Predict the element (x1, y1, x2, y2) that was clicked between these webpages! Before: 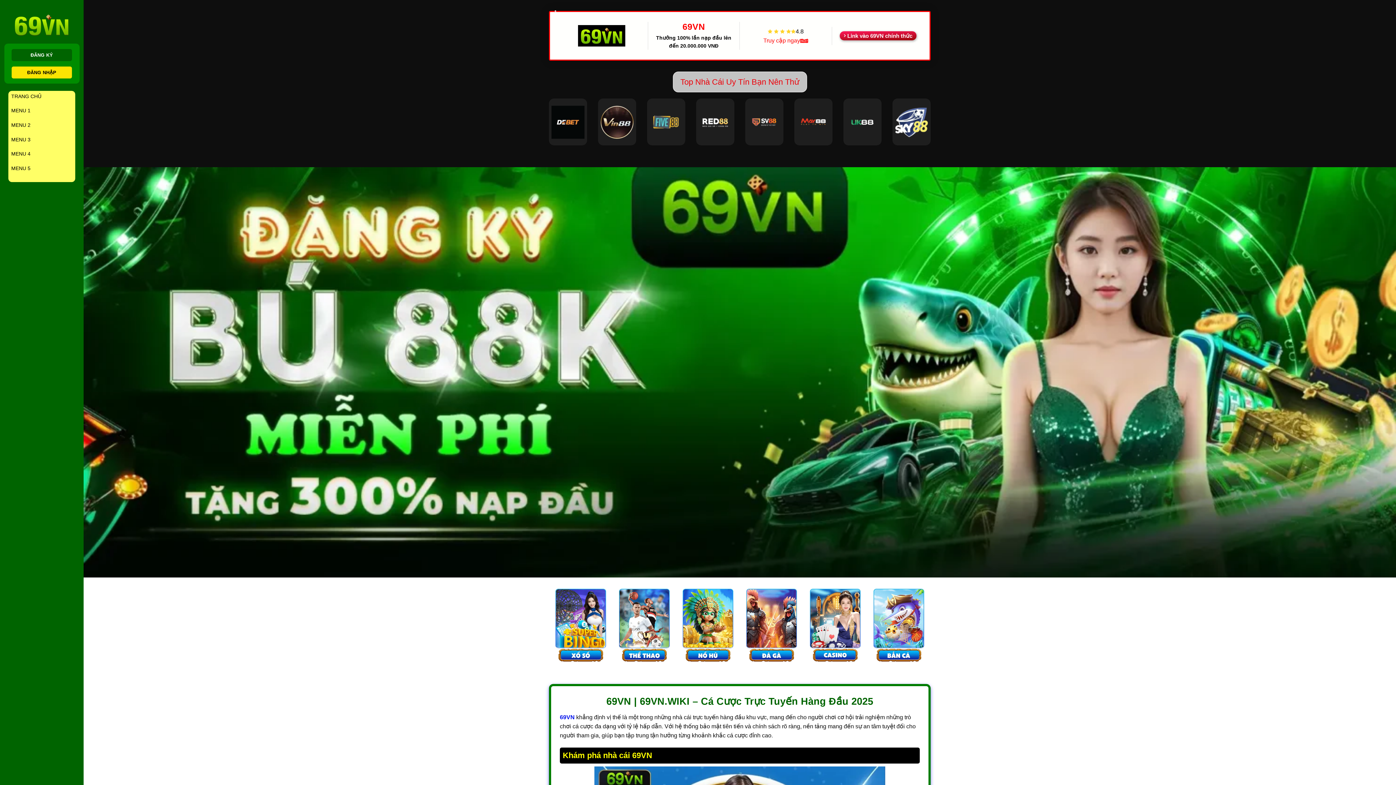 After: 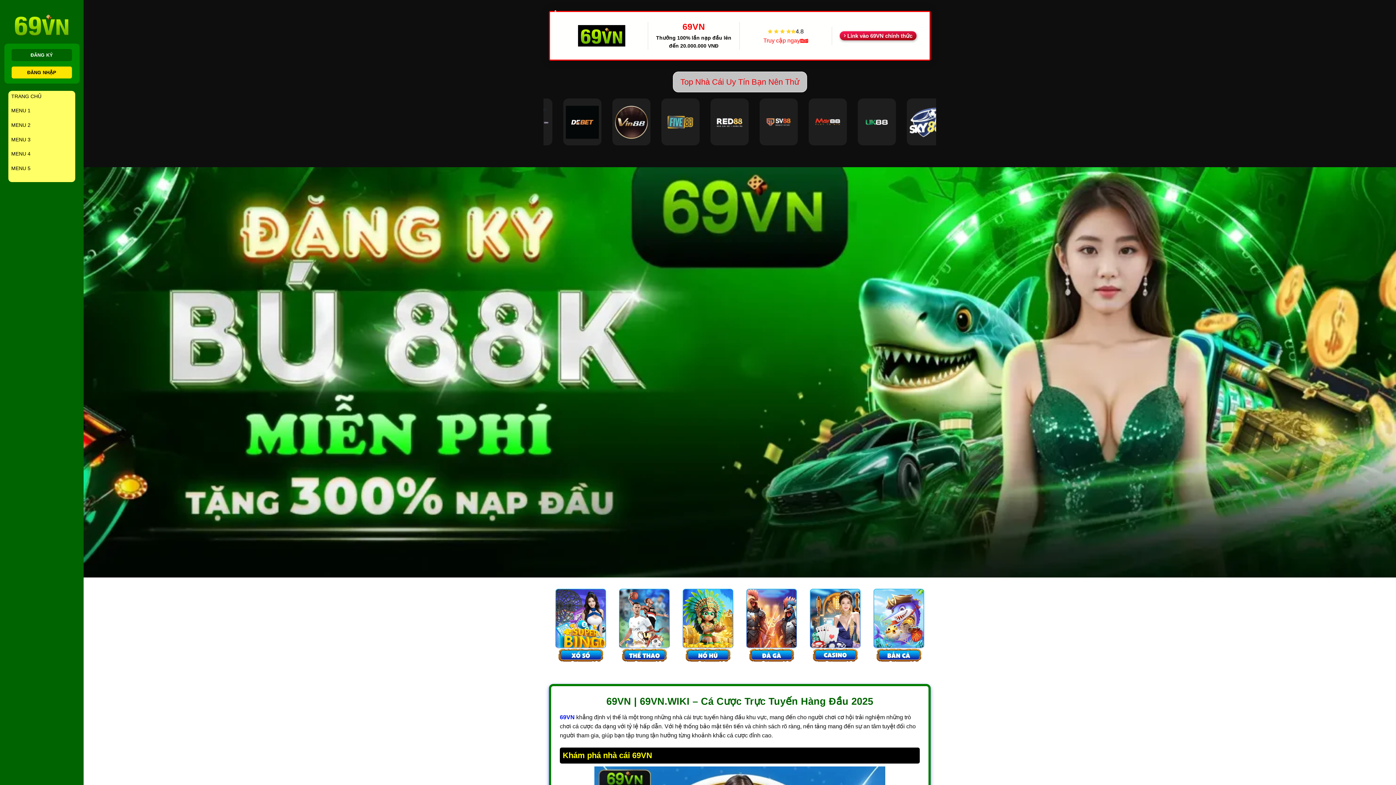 Action: bbox: (8, 162, 75, 173) label: MENU 5